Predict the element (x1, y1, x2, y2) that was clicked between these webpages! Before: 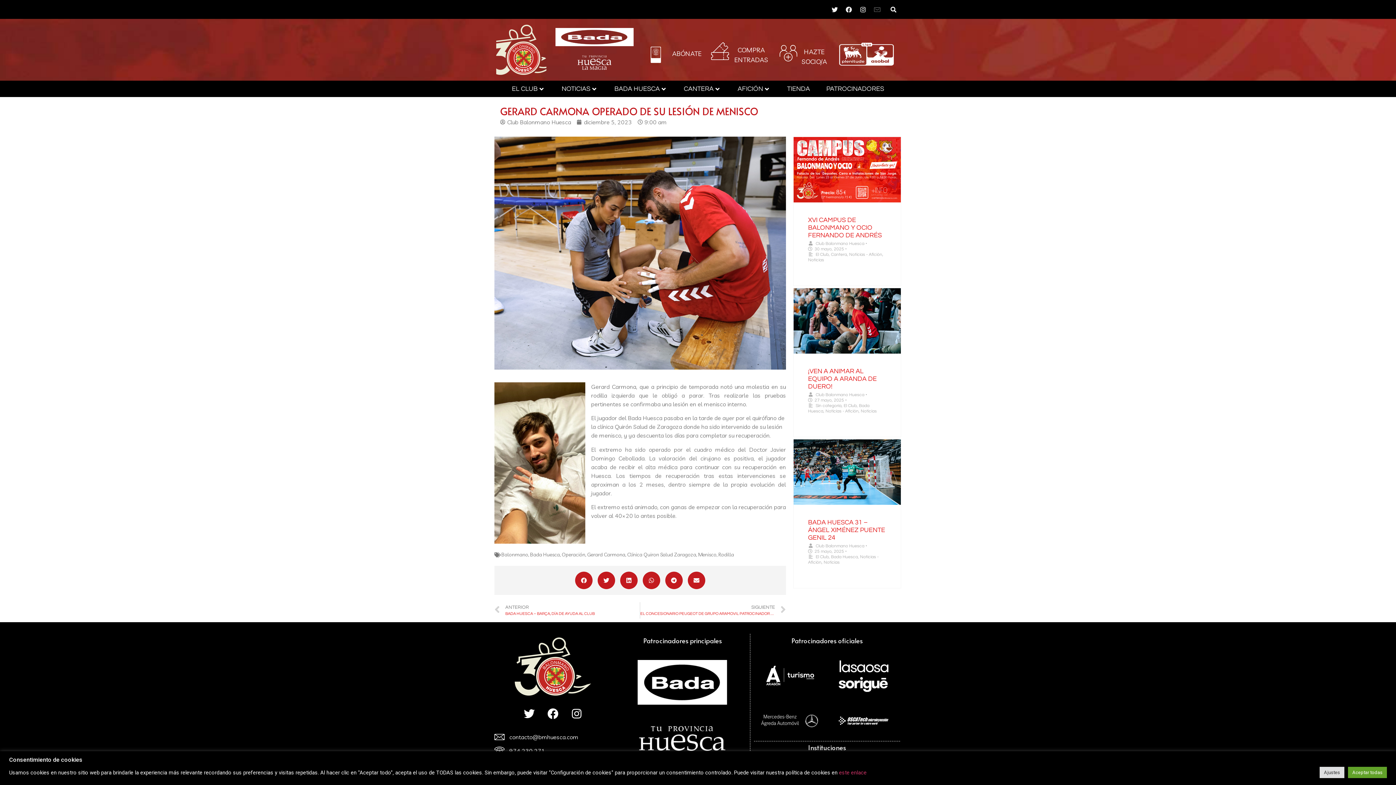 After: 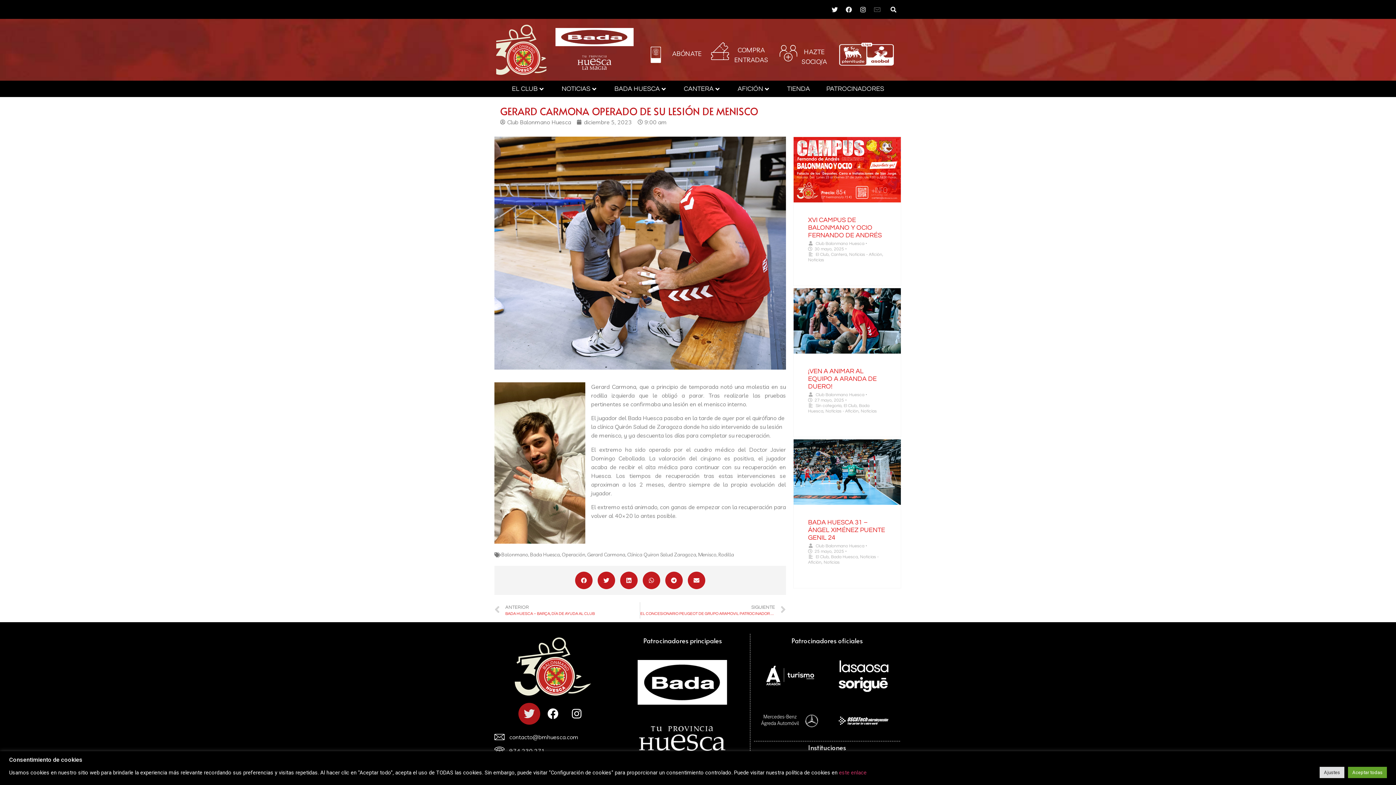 Action: bbox: (518, 703, 540, 725) label: Twitter